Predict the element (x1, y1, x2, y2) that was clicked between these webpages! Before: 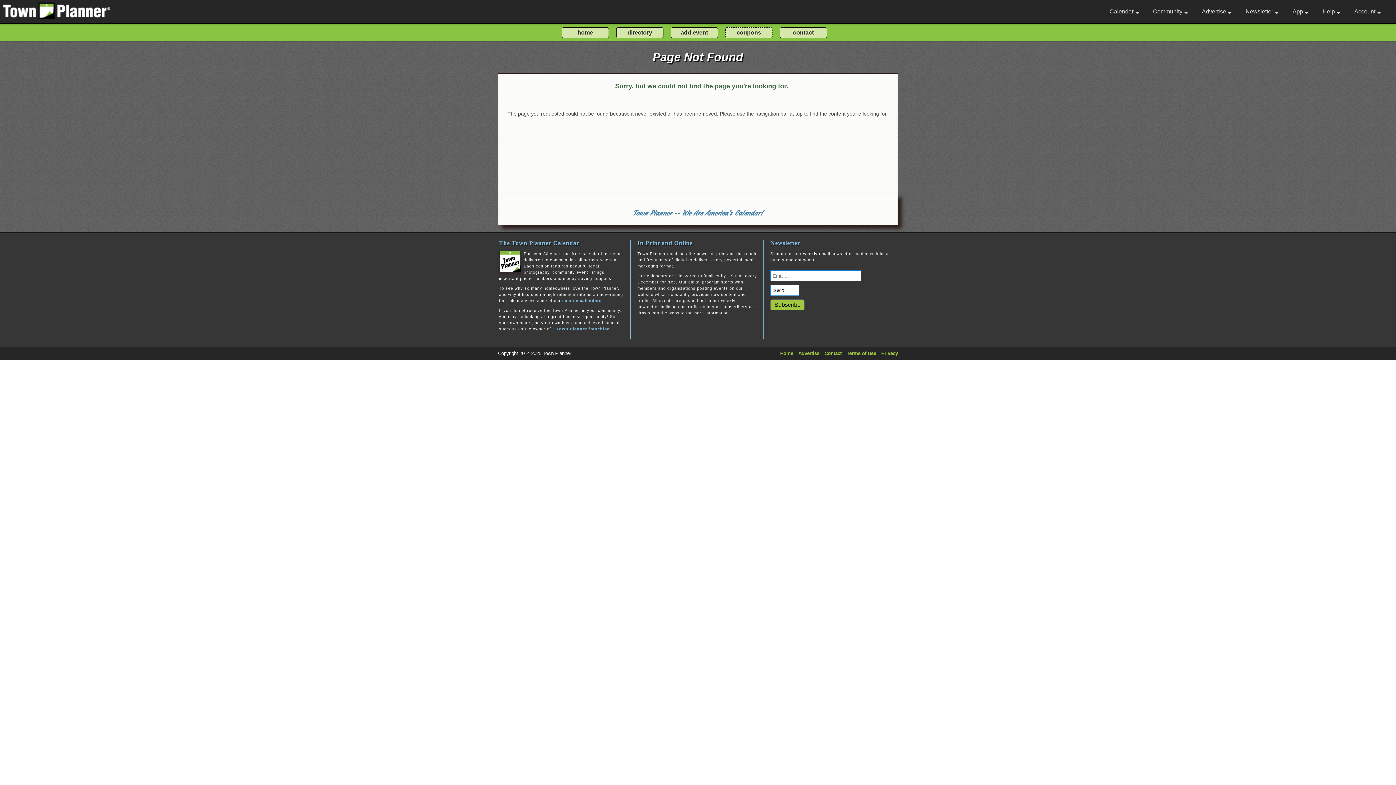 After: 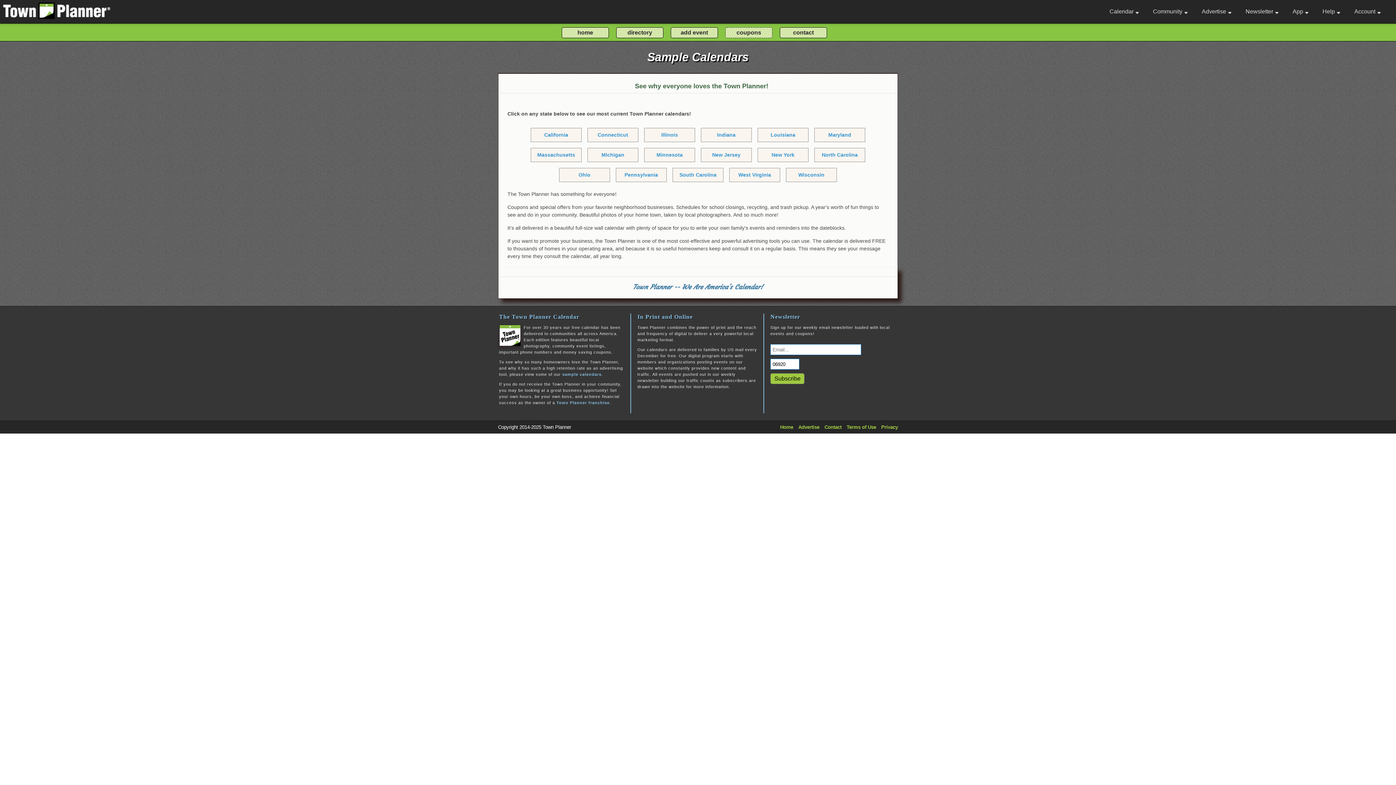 Action: bbox: (562, 298, 601, 302) label: sample calendars